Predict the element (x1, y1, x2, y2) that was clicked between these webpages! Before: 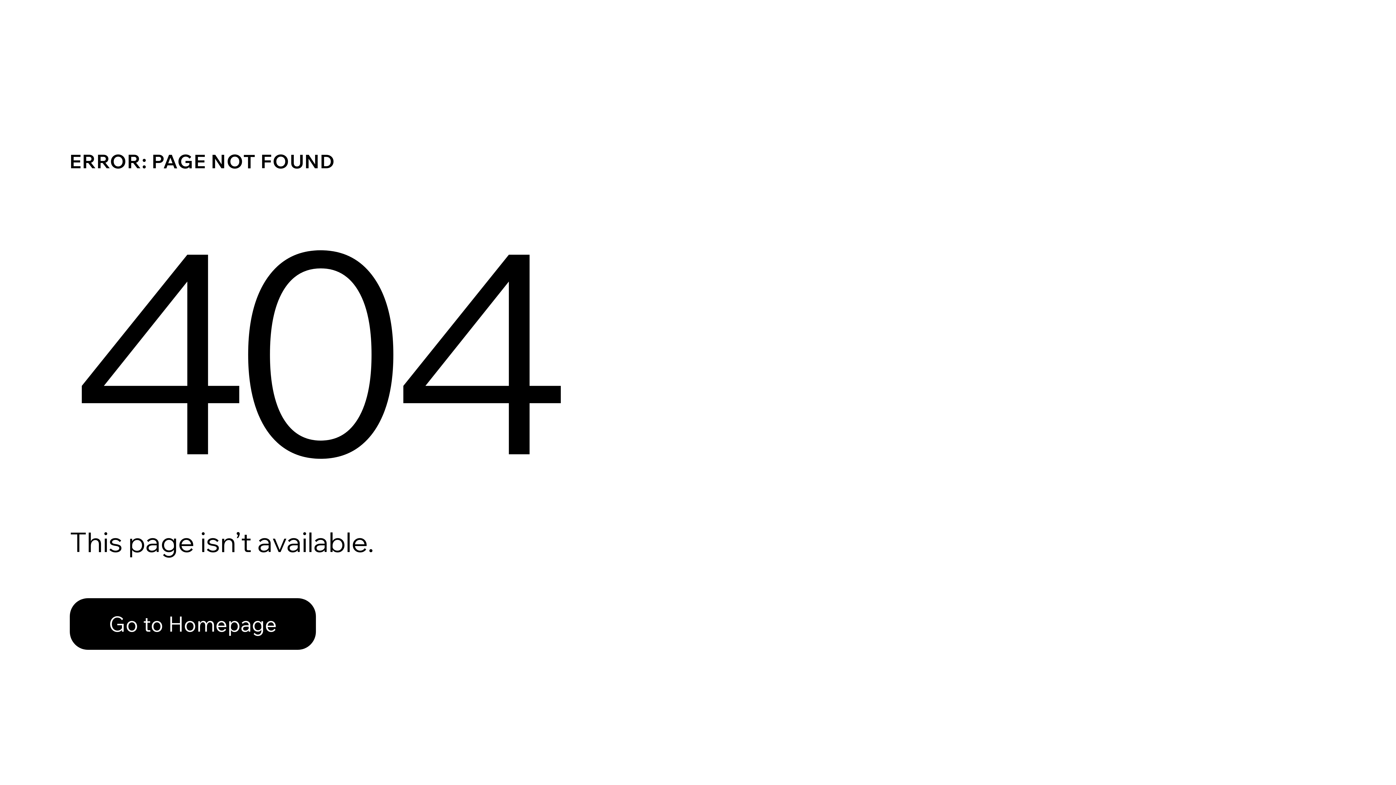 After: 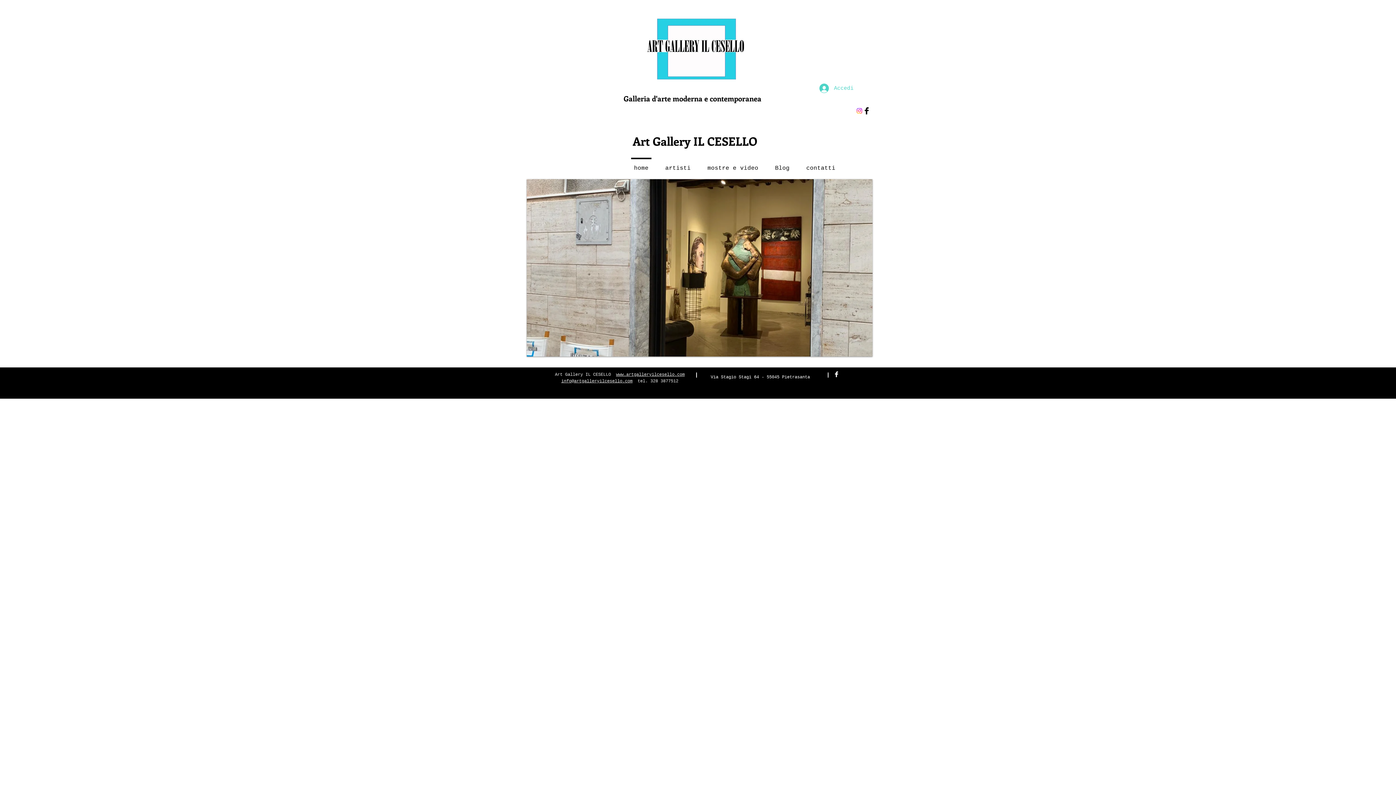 Action: label: Go to Homepage bbox: (69, 582, 768, 659)